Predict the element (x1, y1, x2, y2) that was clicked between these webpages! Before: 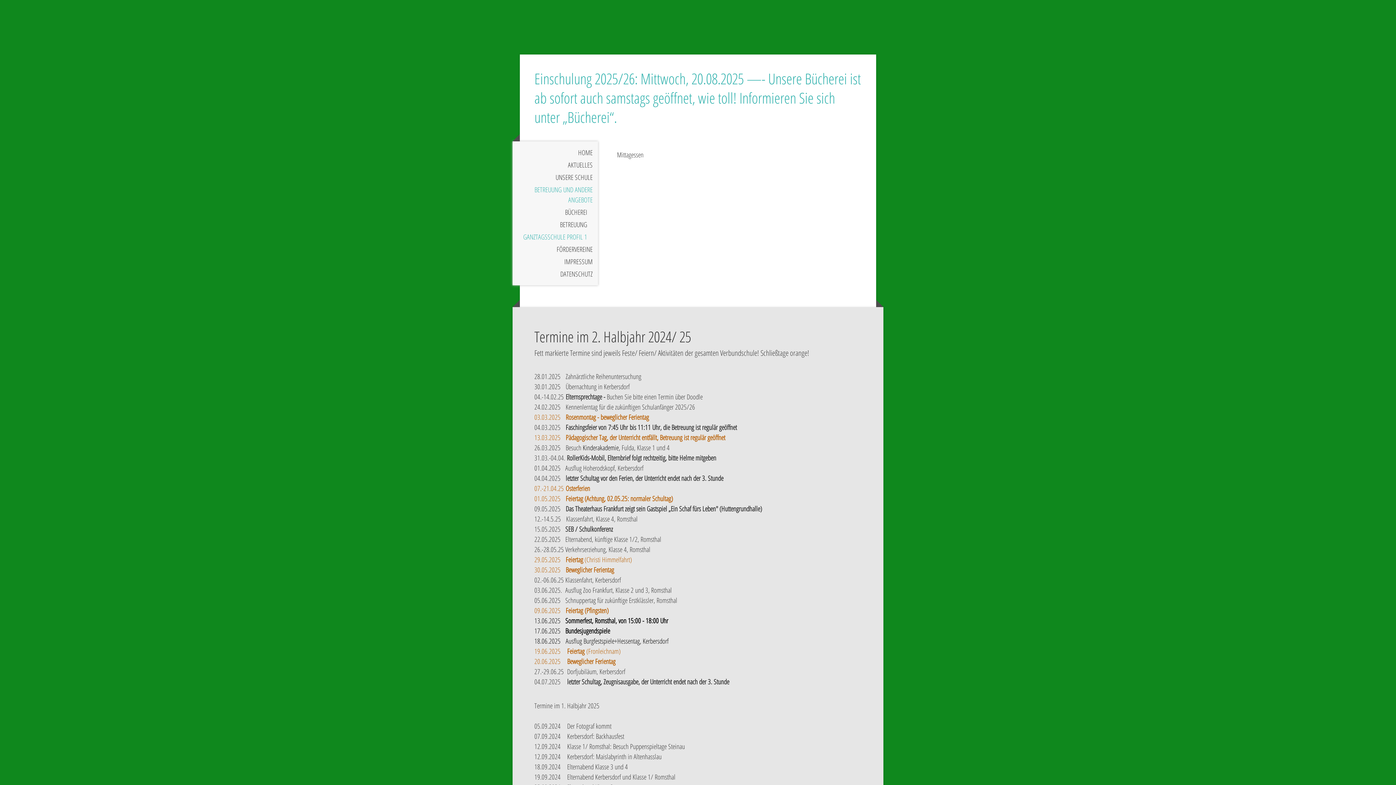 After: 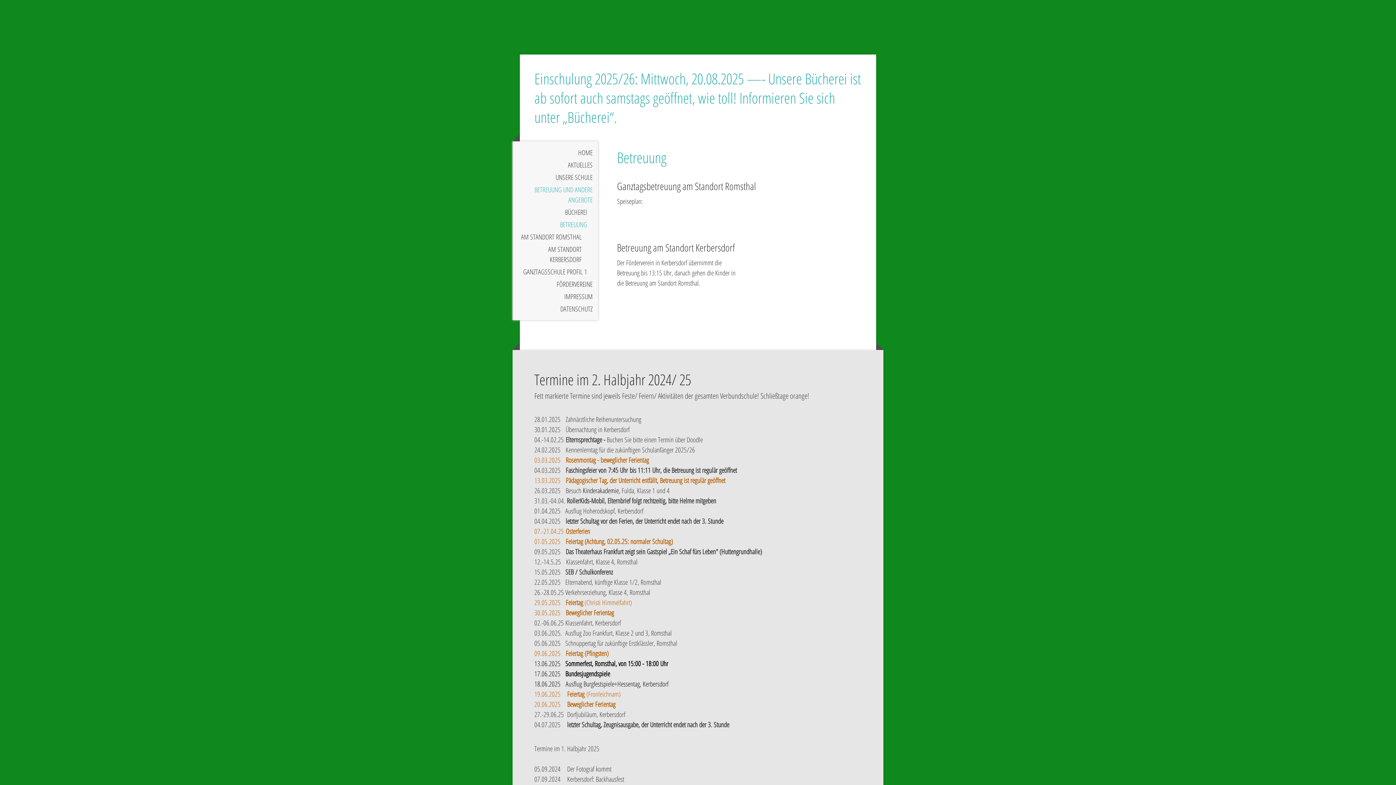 Action: label: BETREUUNG bbox: (512, 218, 598, 230)